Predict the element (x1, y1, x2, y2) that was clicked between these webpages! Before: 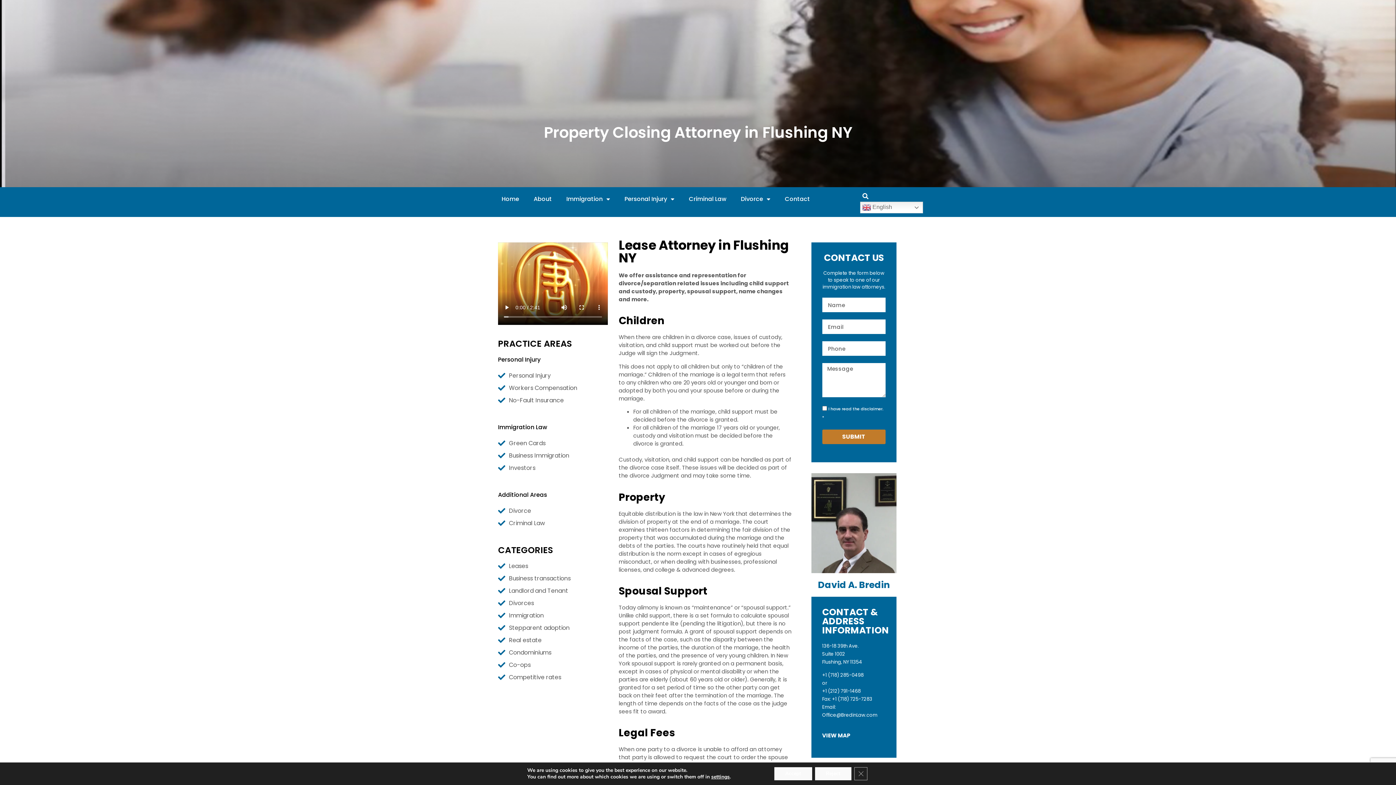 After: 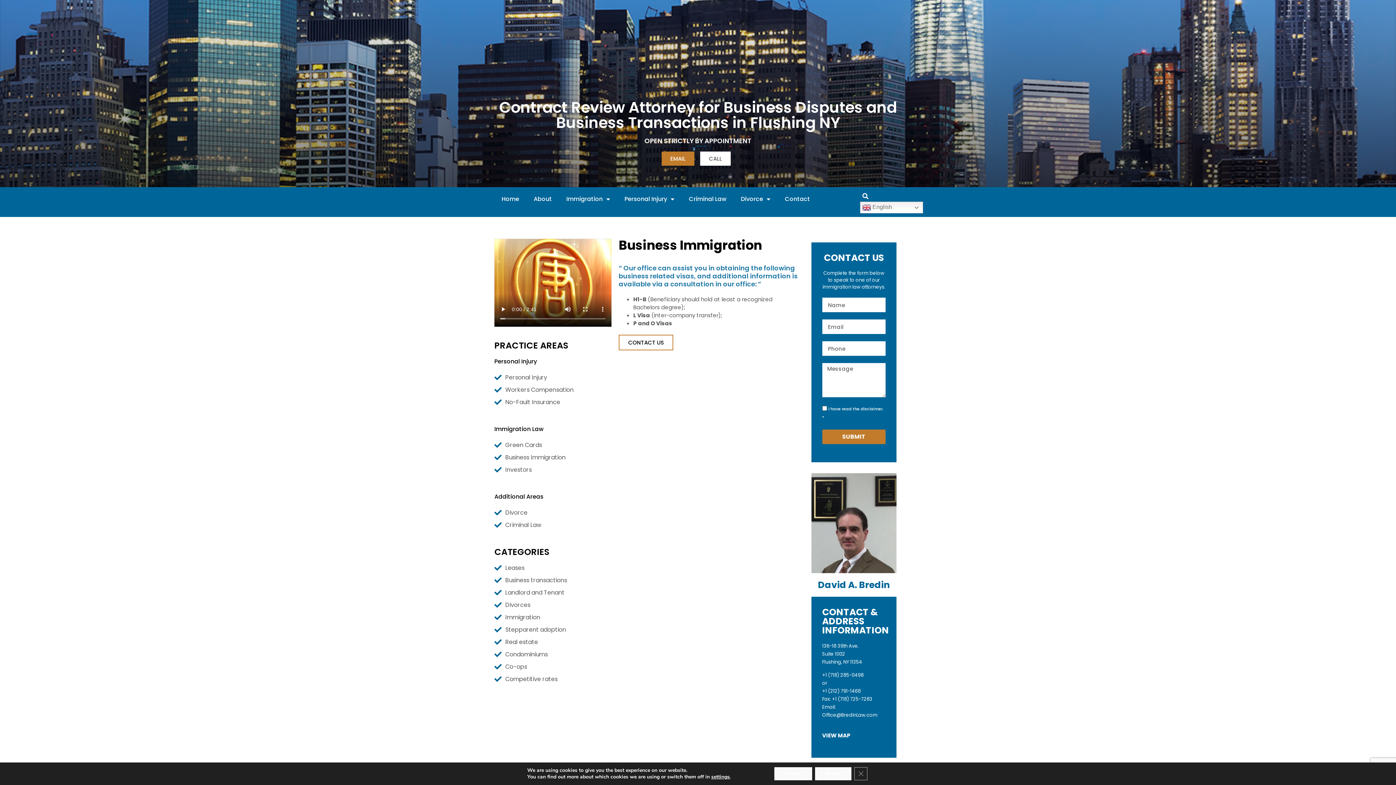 Action: bbox: (498, 451, 608, 460) label: Business Immigration